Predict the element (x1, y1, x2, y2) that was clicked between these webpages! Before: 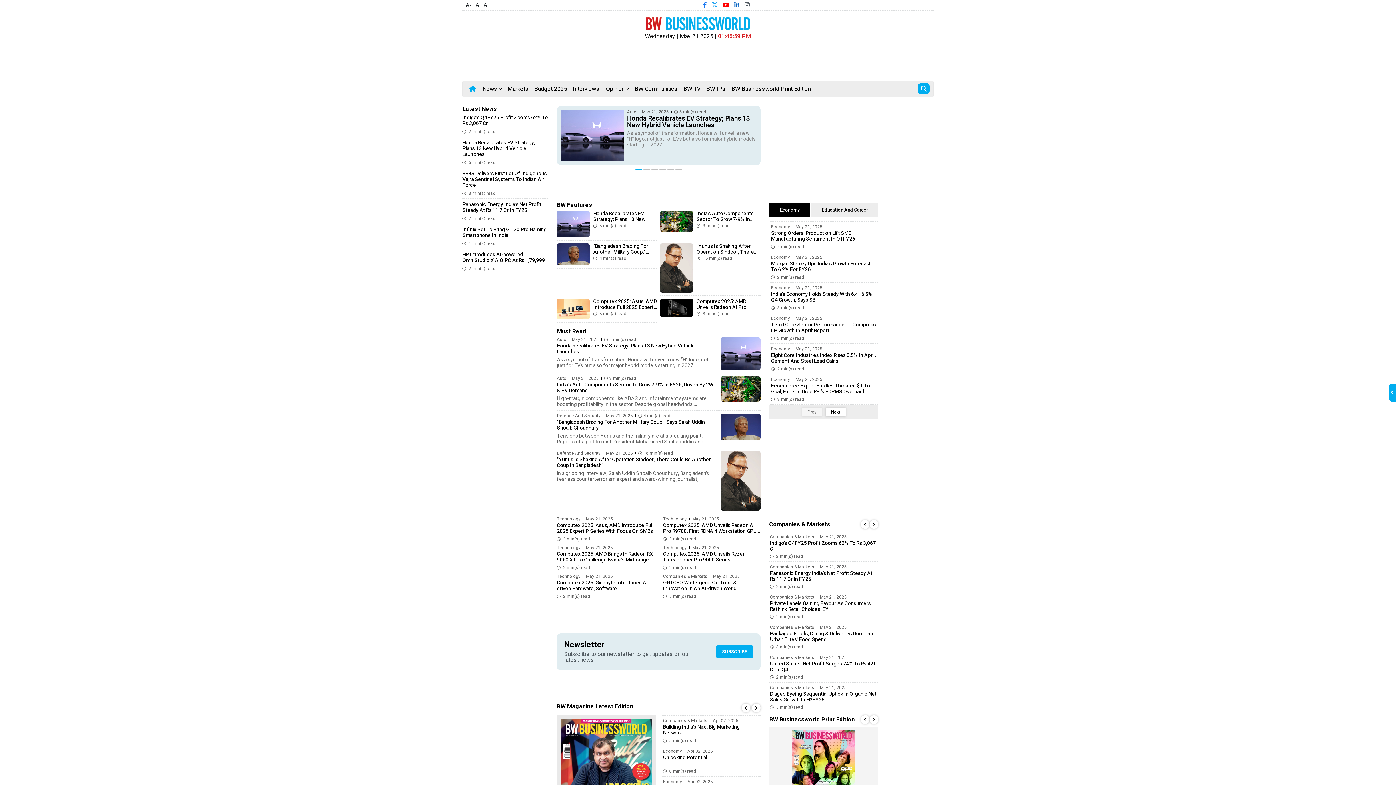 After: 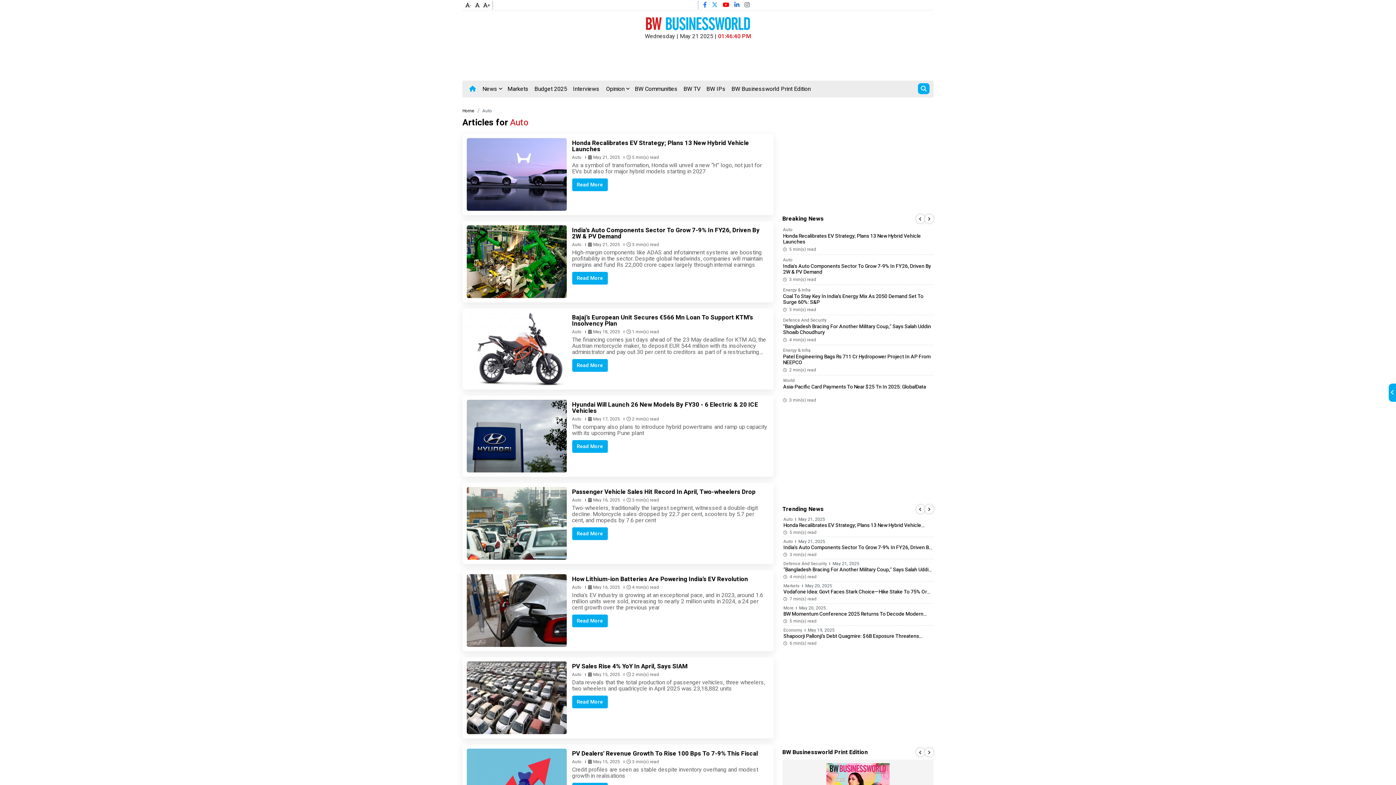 Action: bbox: (557, 337, 566, 341) label: Auto